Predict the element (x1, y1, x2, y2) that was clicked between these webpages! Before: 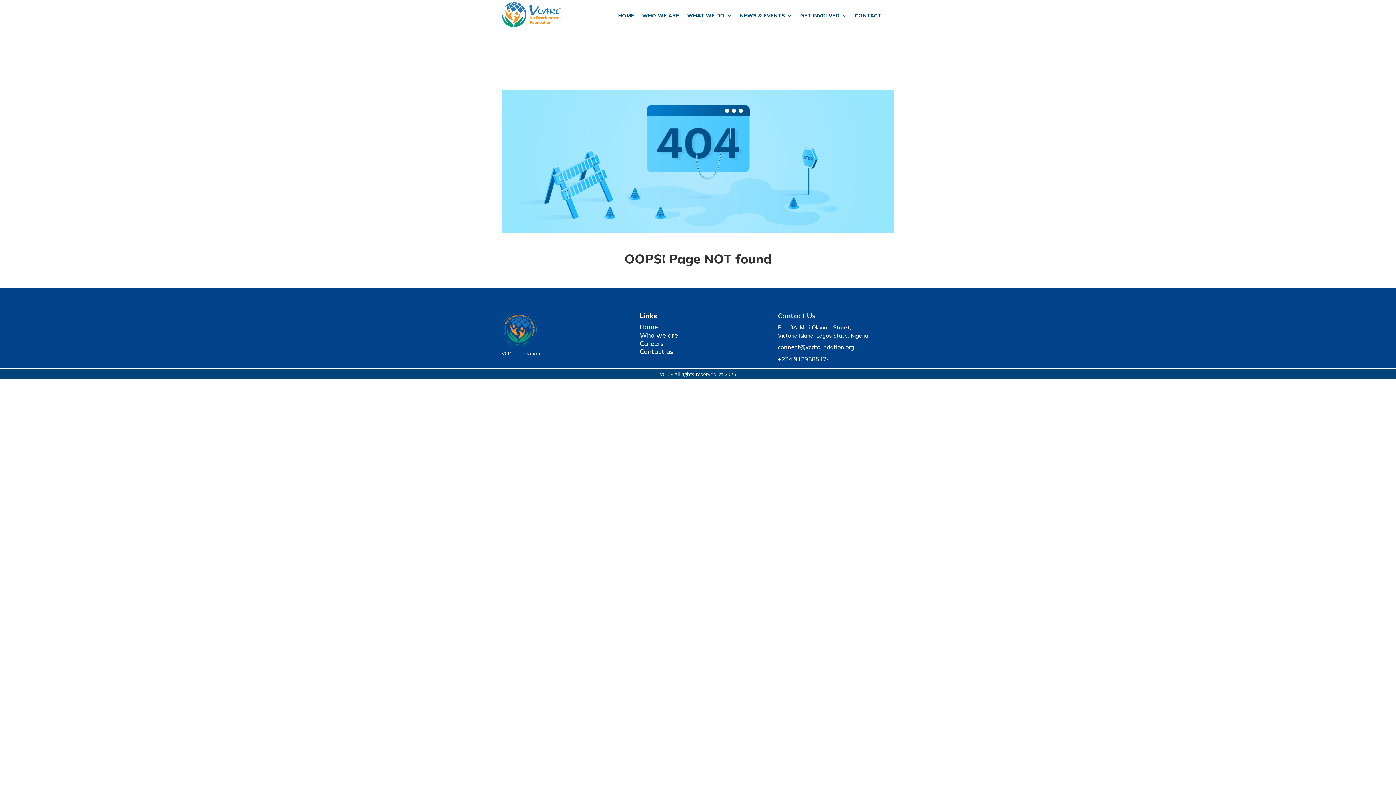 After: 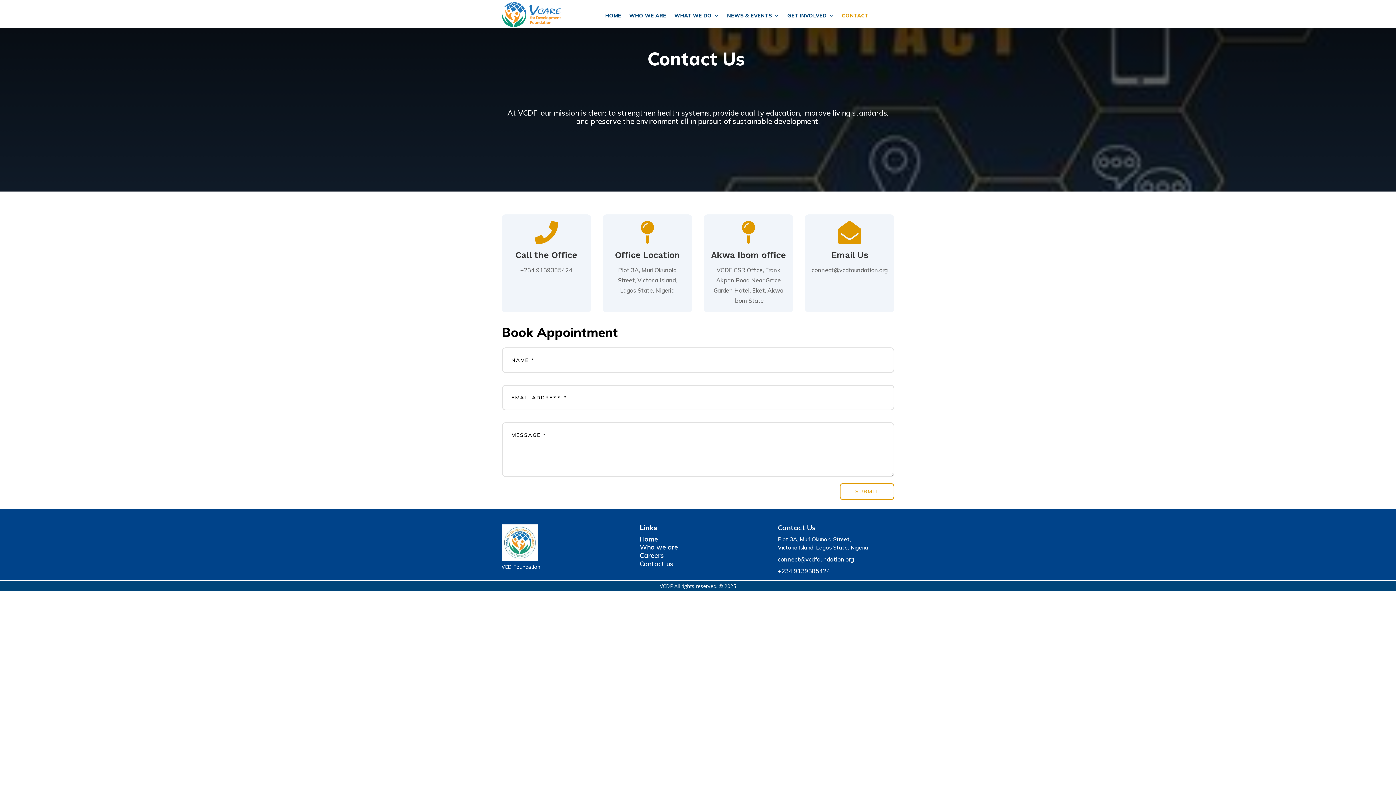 Action: label: CONTACT bbox: (855, 13, 881, 21)